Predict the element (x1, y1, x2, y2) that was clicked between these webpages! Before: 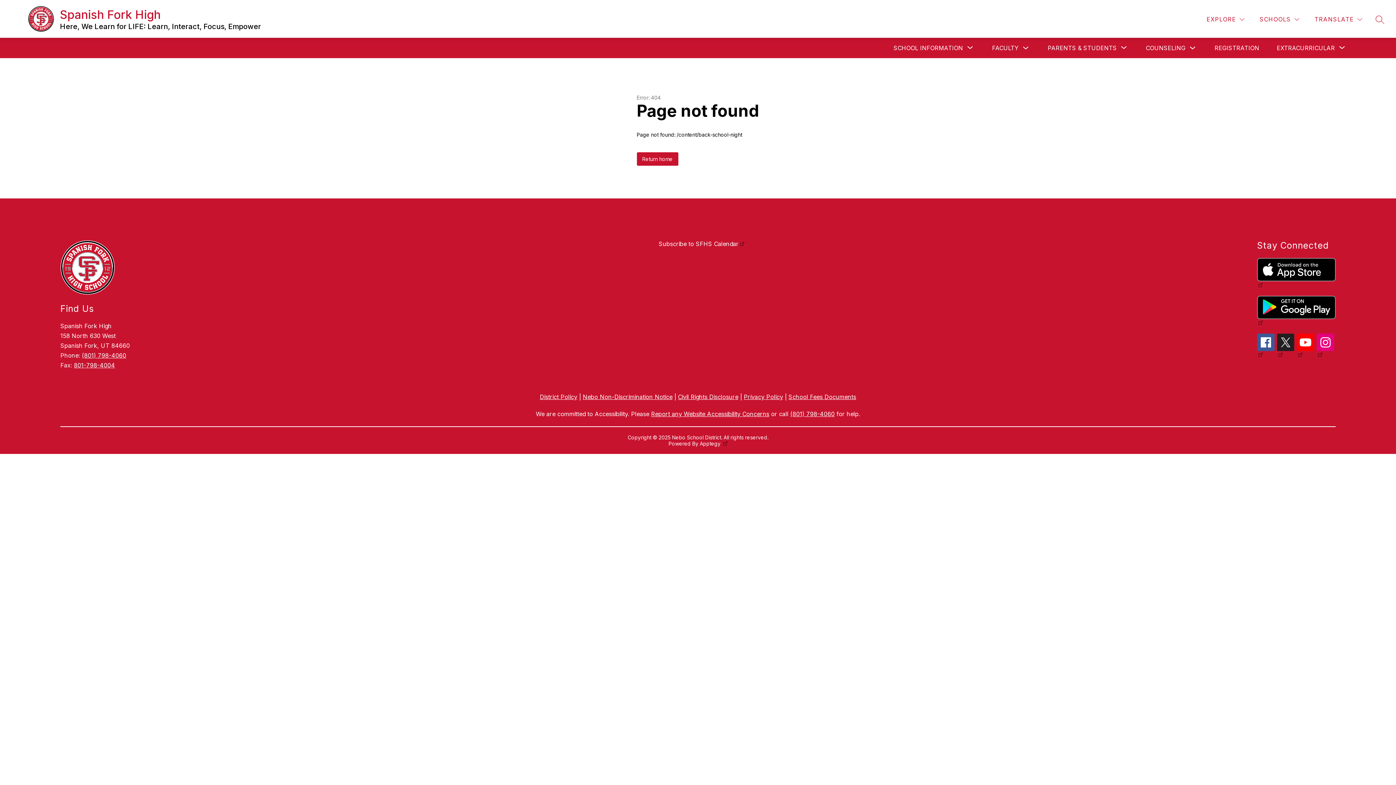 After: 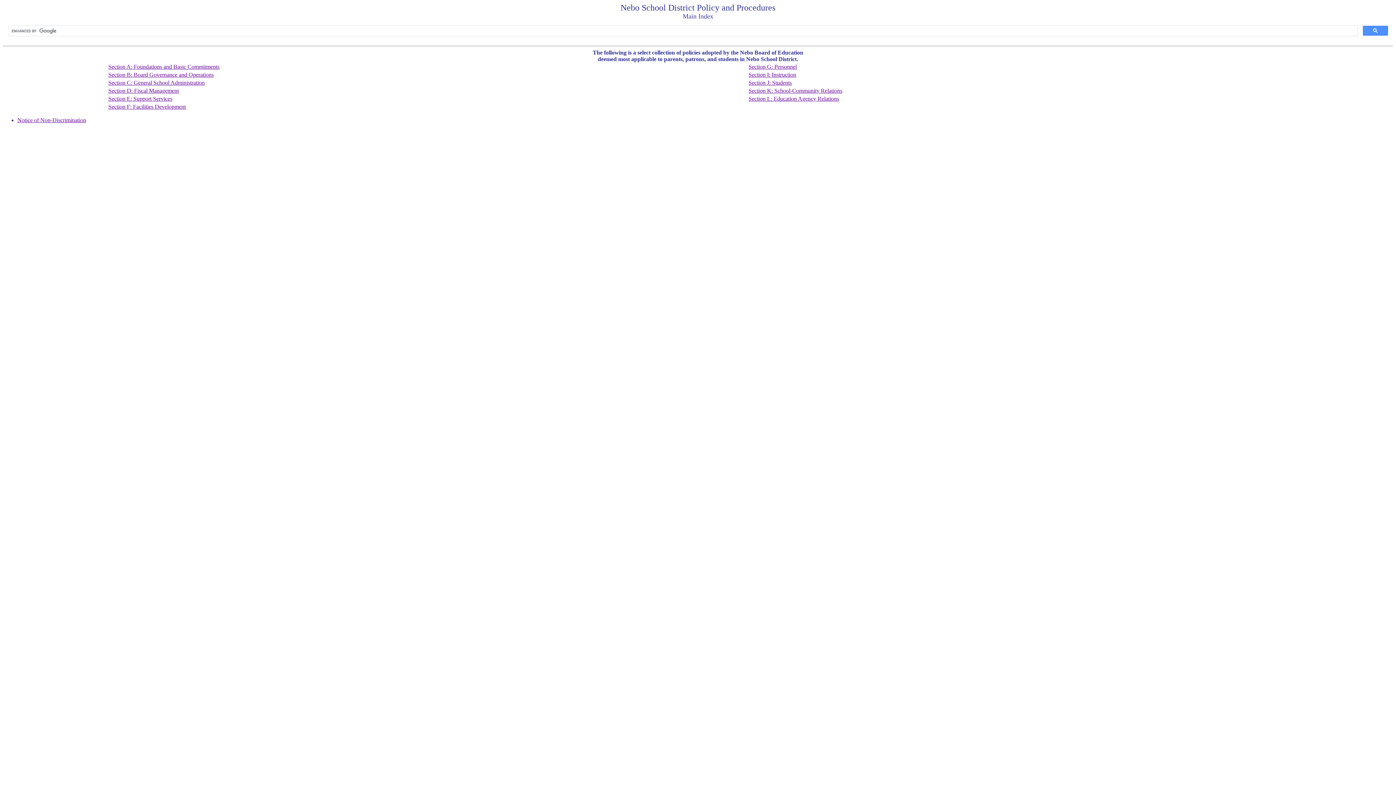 Action: bbox: (540, 393, 577, 400) label: District Policy